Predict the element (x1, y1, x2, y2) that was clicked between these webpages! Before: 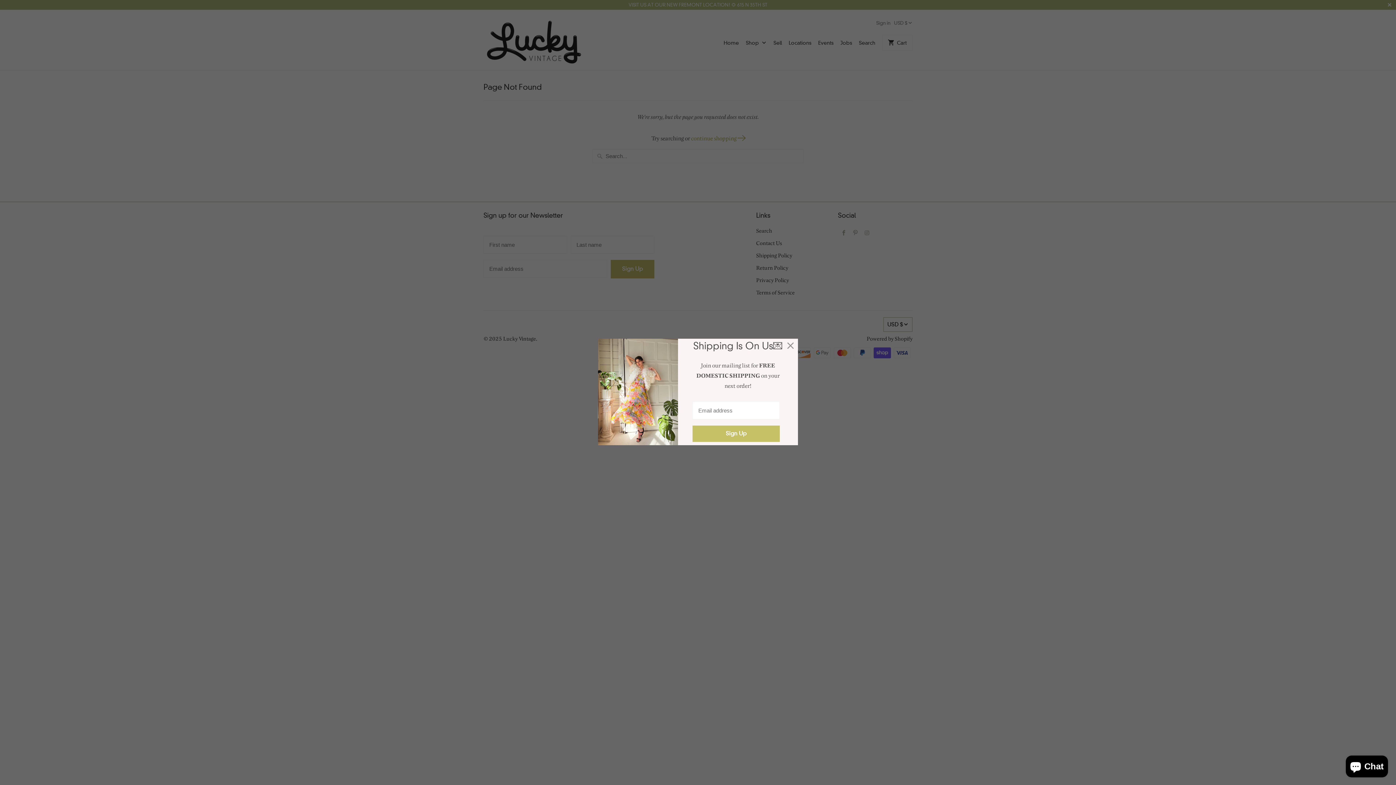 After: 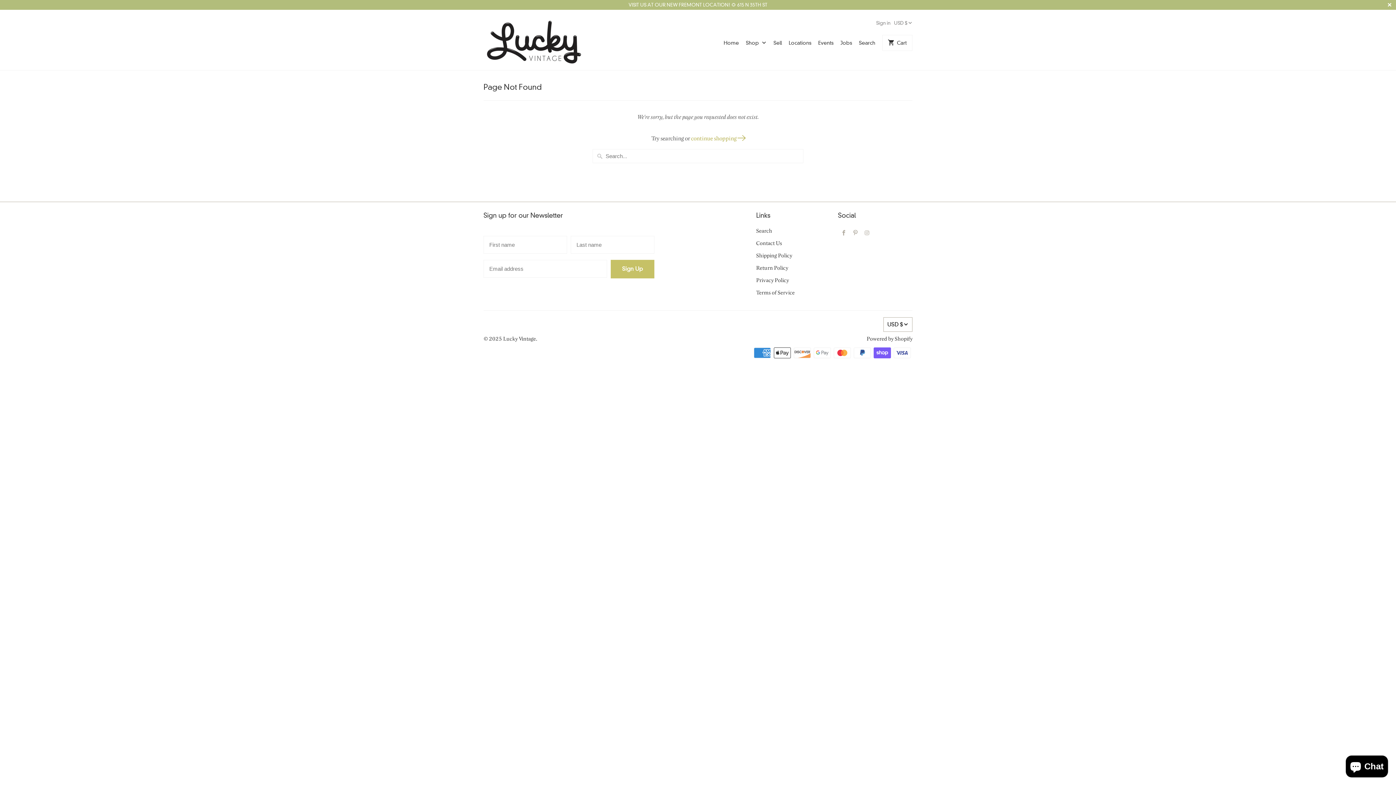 Action: bbox: (784, 340, 797, 352)